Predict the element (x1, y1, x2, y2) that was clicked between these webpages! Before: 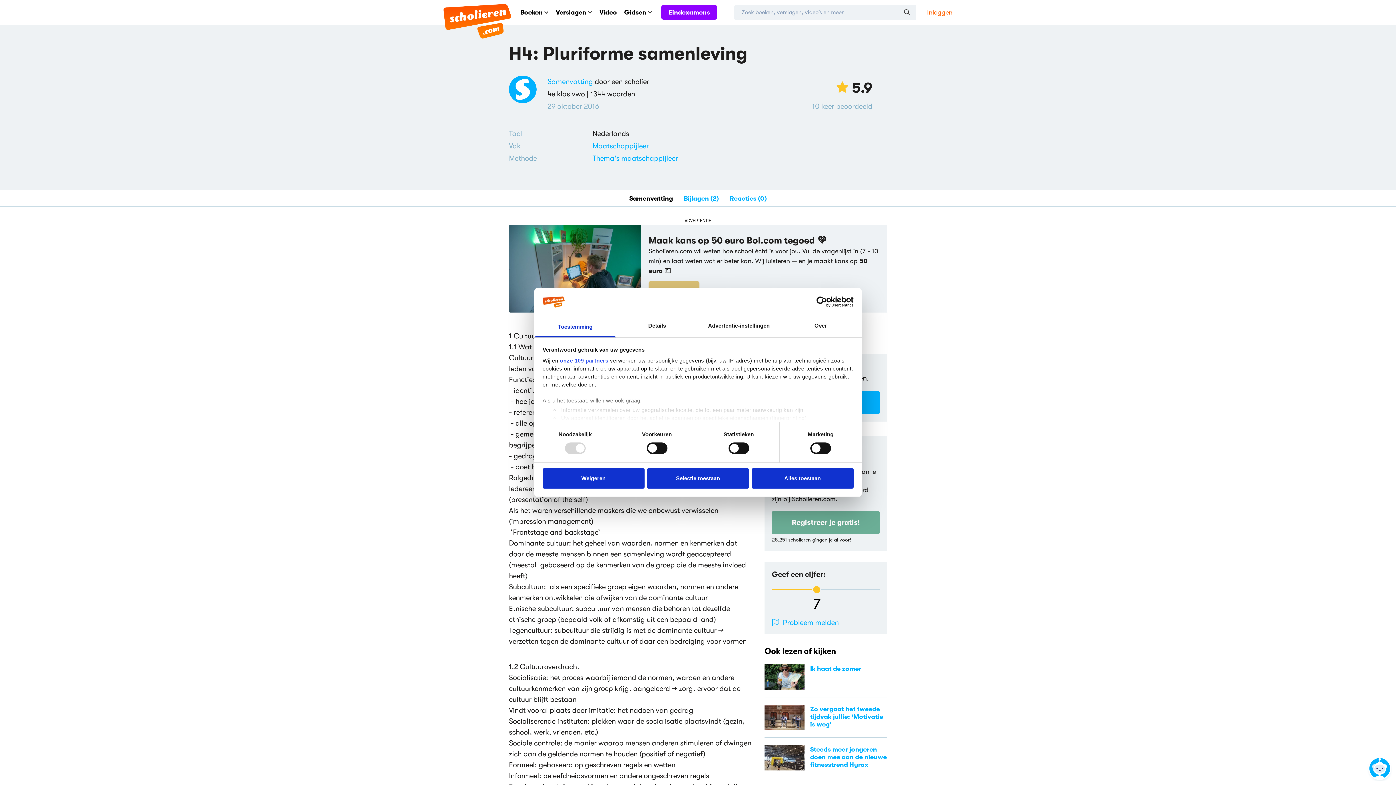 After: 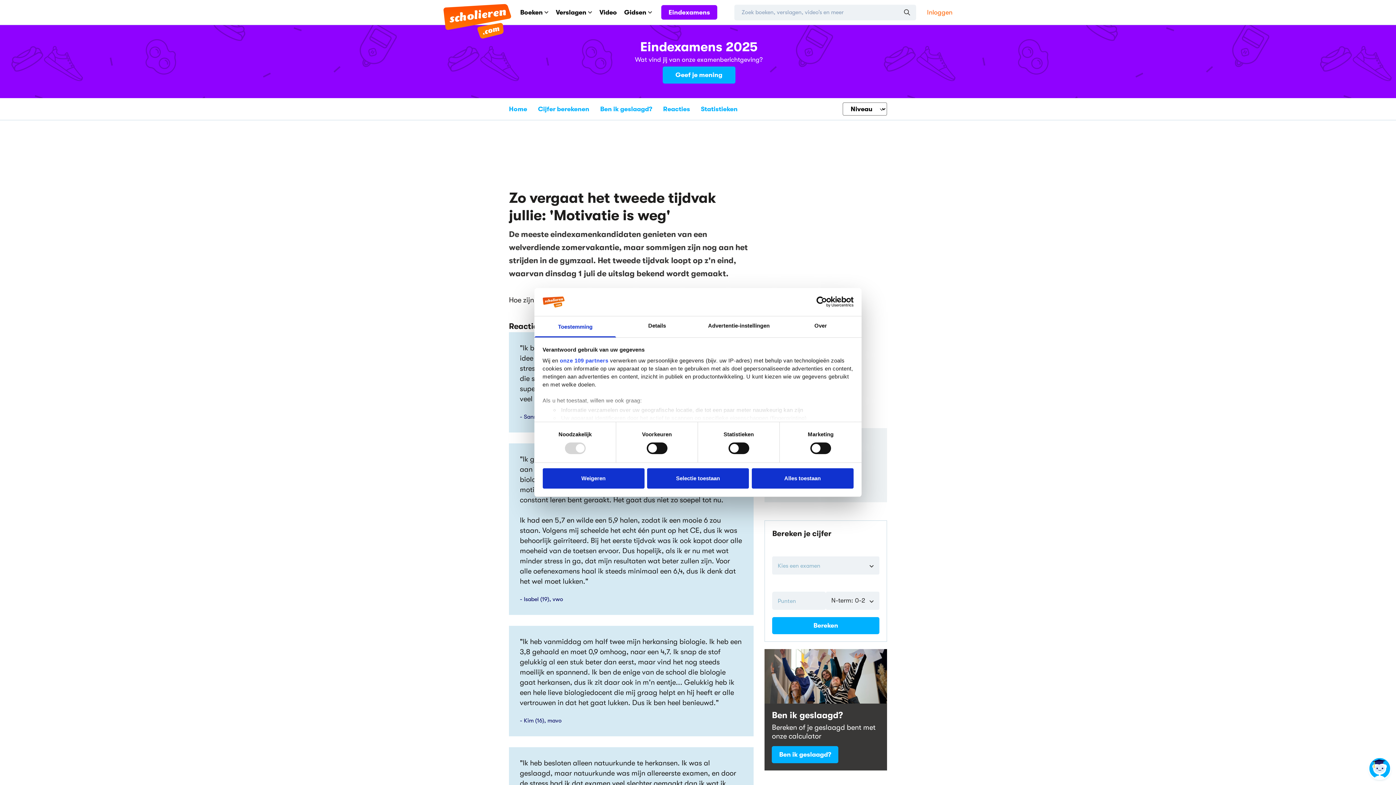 Action: bbox: (764, 697, 887, 738) label: Zo vergaat het tweede tijdvak jullie: 'Motivatie is weg'